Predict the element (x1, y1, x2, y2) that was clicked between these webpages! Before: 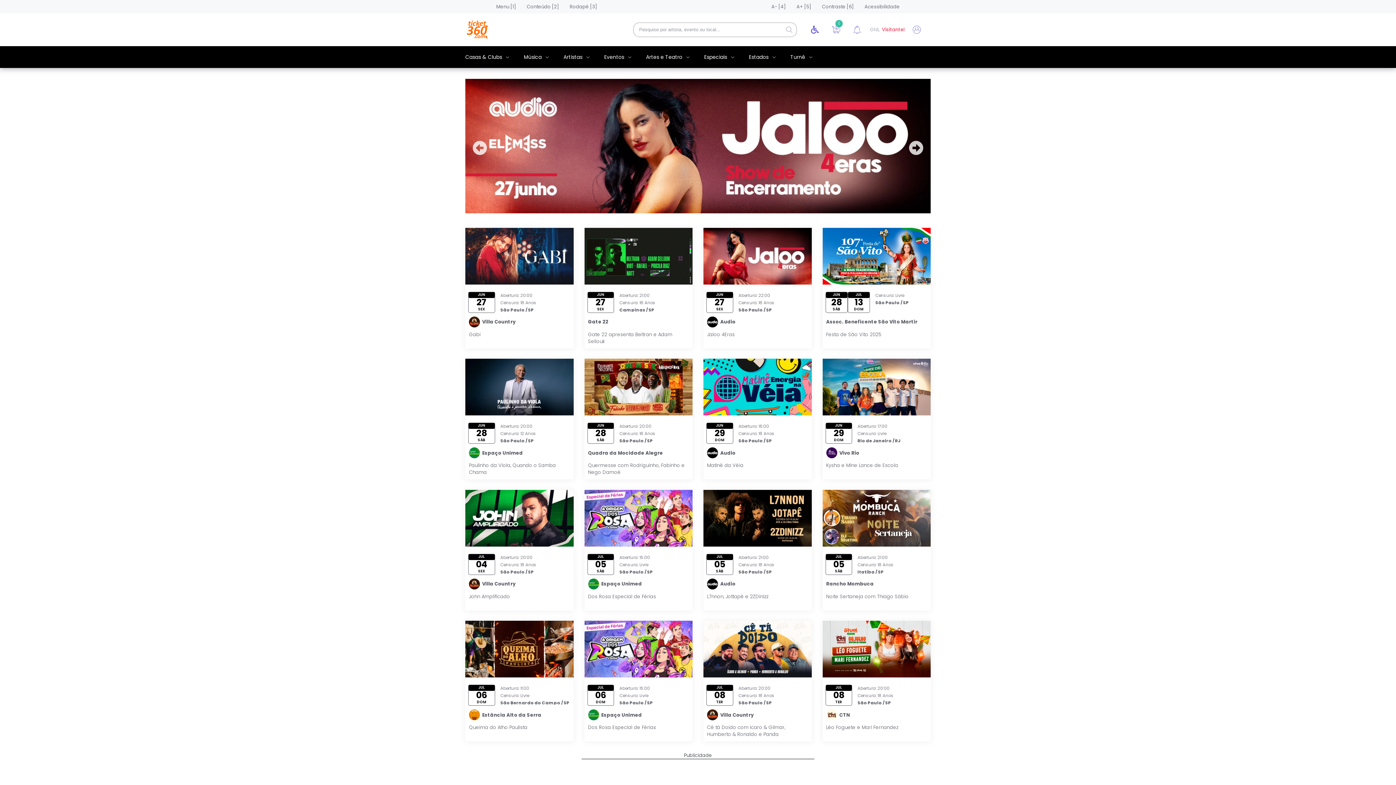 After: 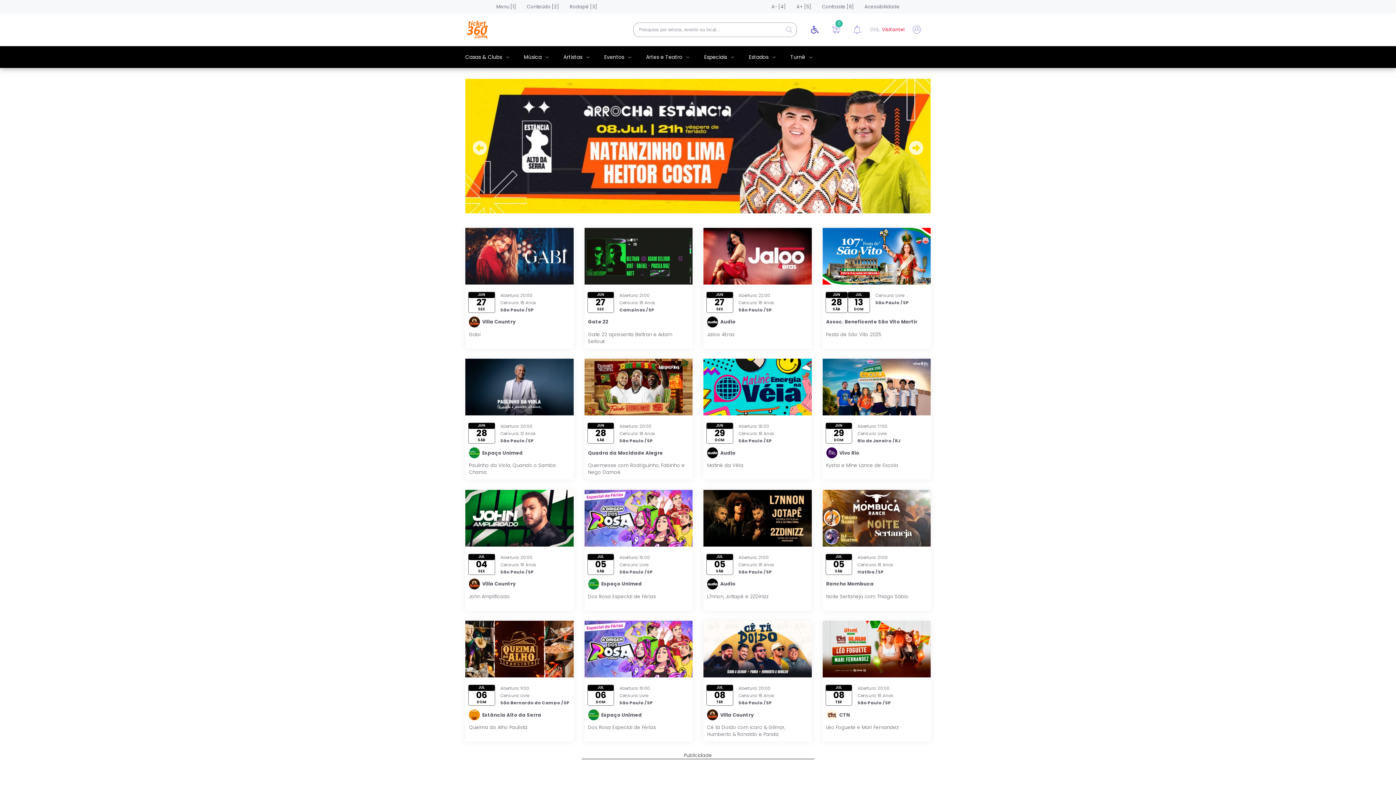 Action: bbox: (472, 140, 487, 155)